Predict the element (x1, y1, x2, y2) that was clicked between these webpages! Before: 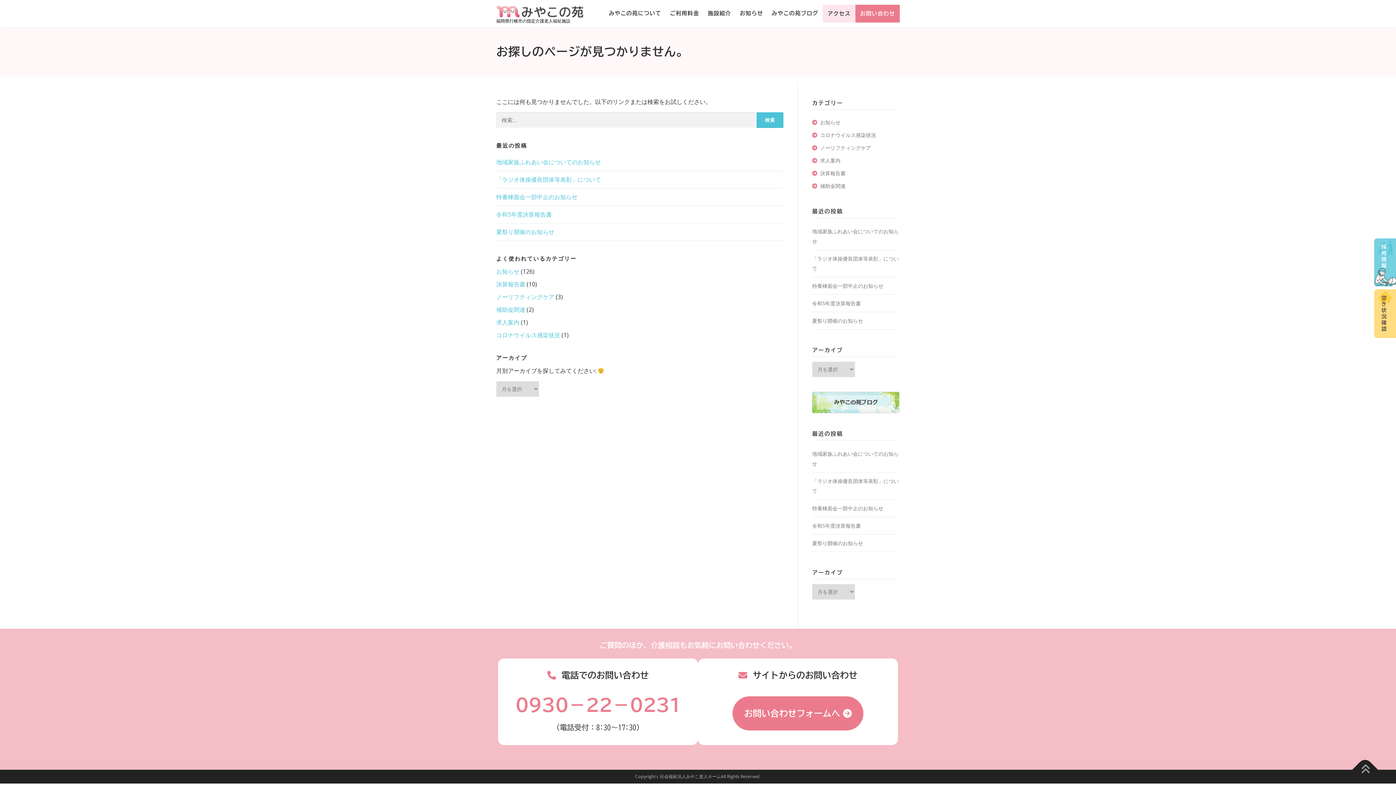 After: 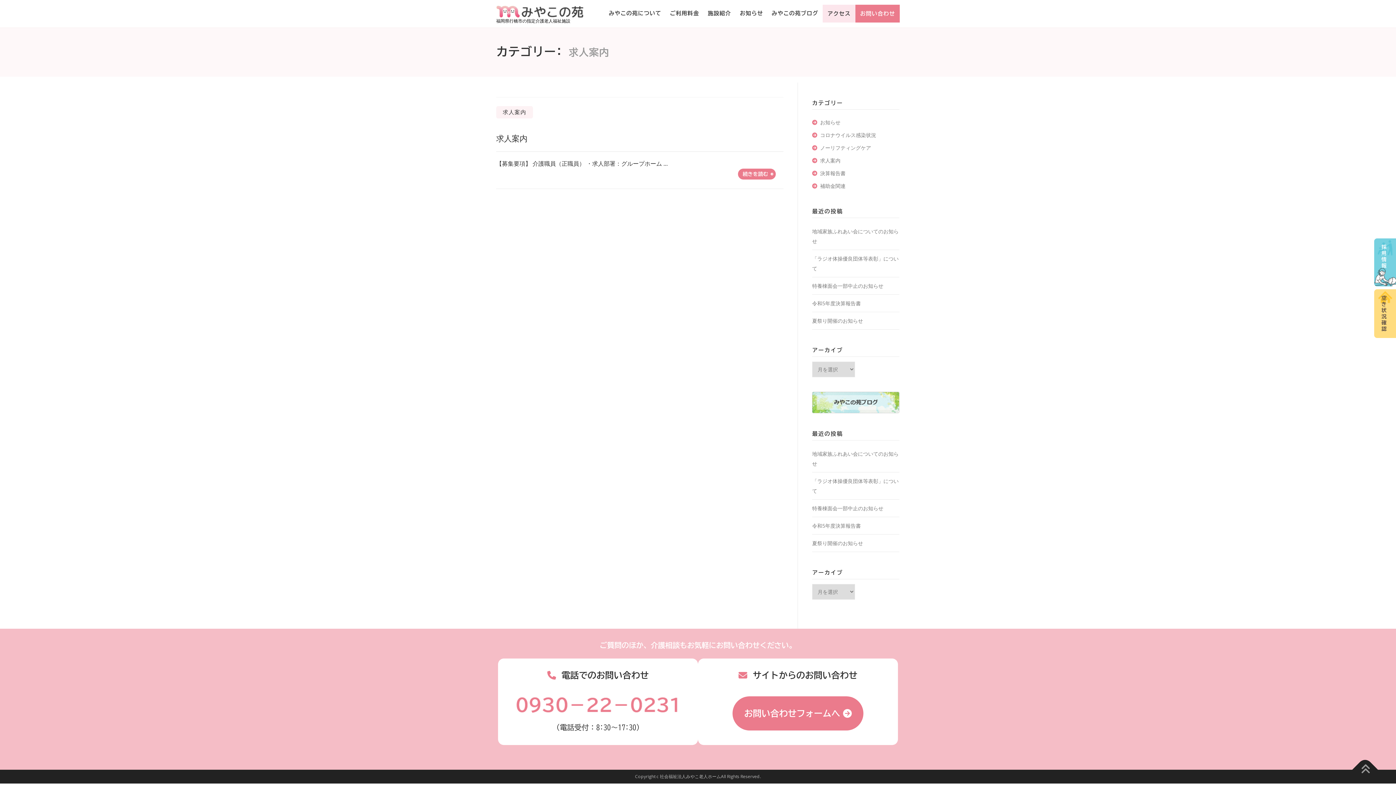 Action: label: 求人案内 bbox: (496, 318, 519, 326)